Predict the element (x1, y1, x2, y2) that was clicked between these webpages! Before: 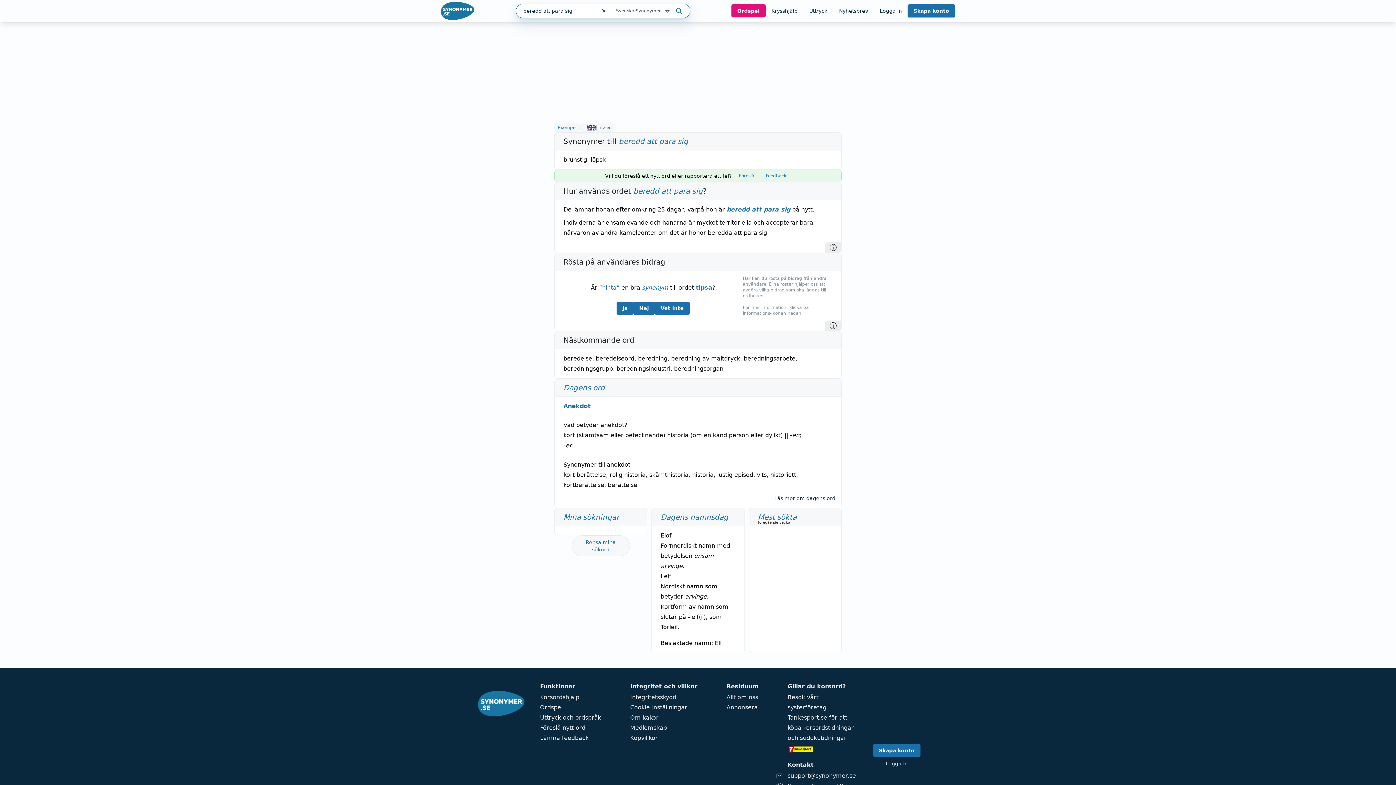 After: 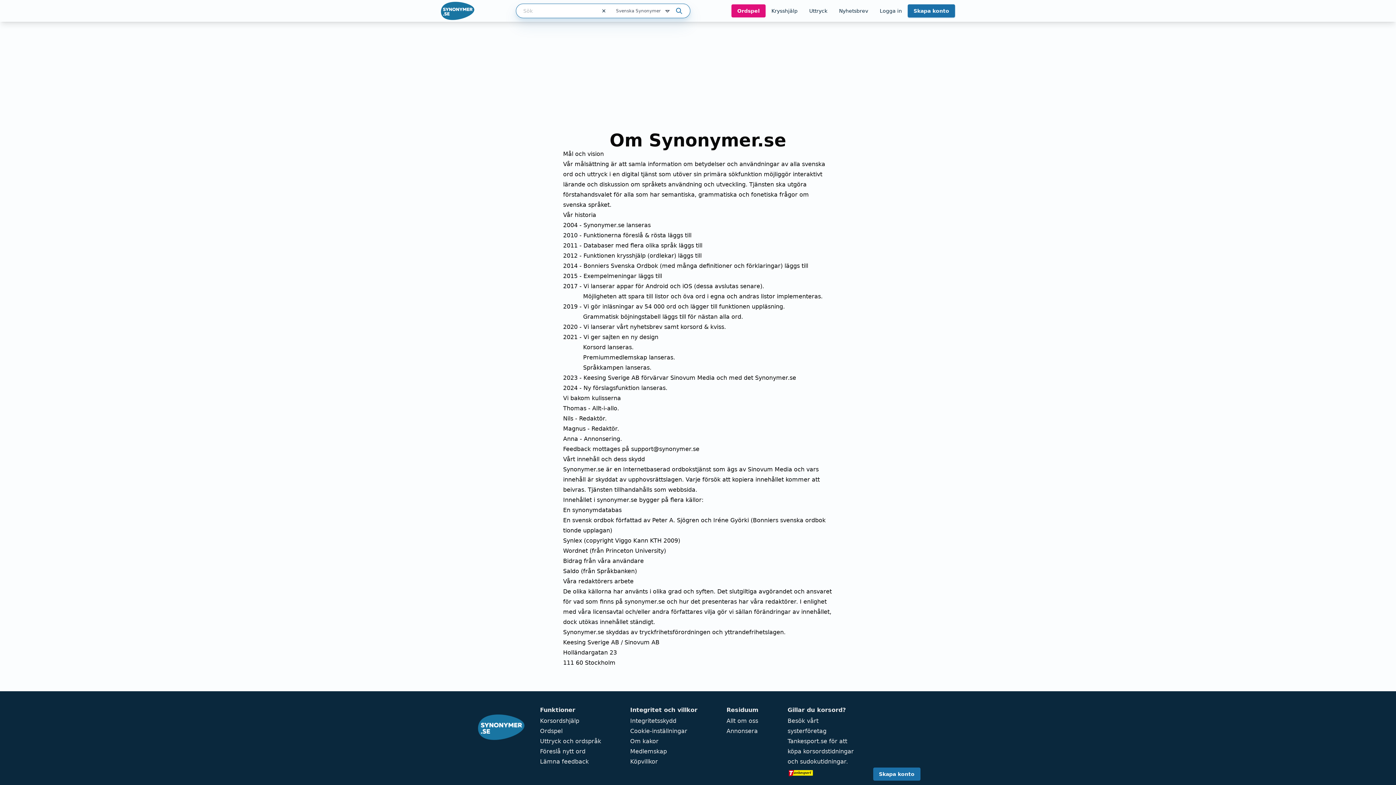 Action: label: Allt om oss bbox: (726, 692, 758, 702)